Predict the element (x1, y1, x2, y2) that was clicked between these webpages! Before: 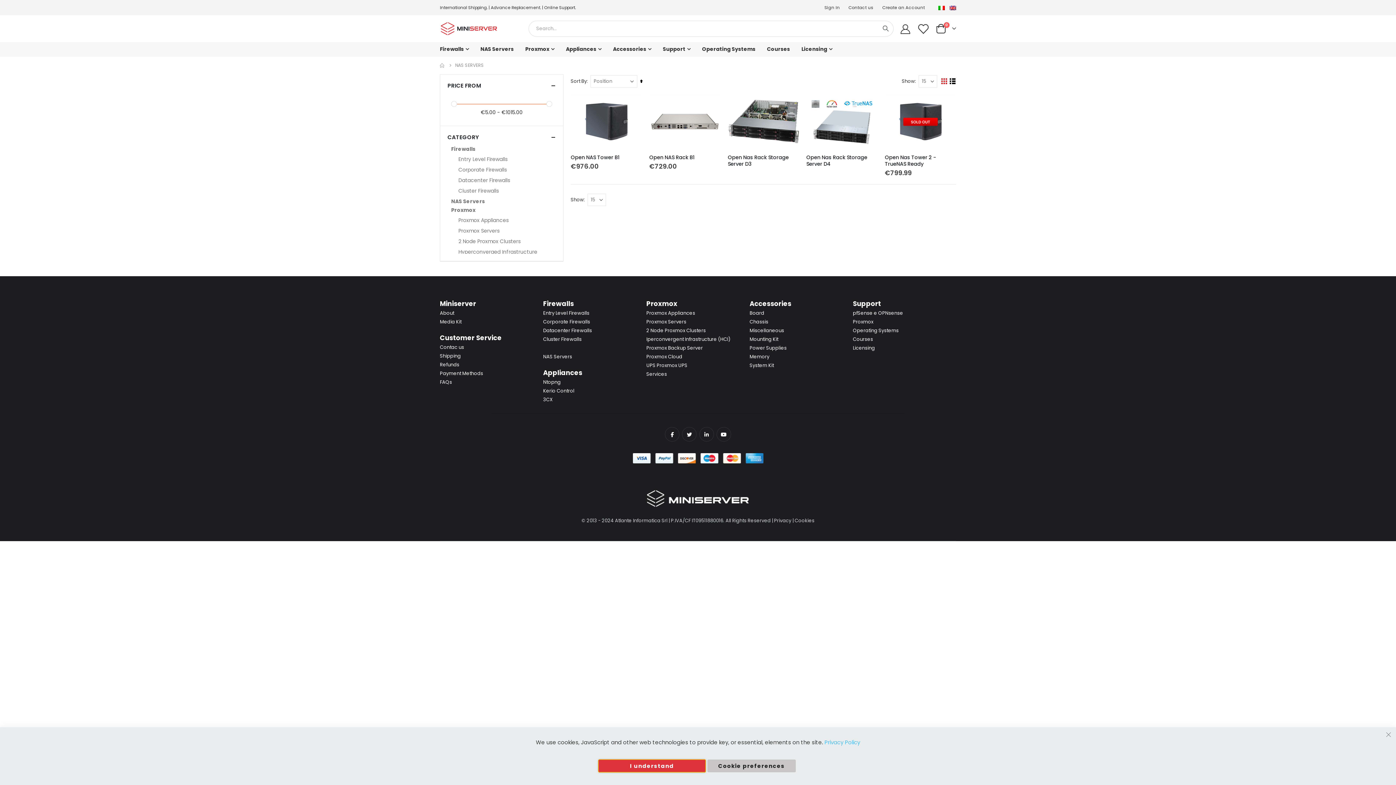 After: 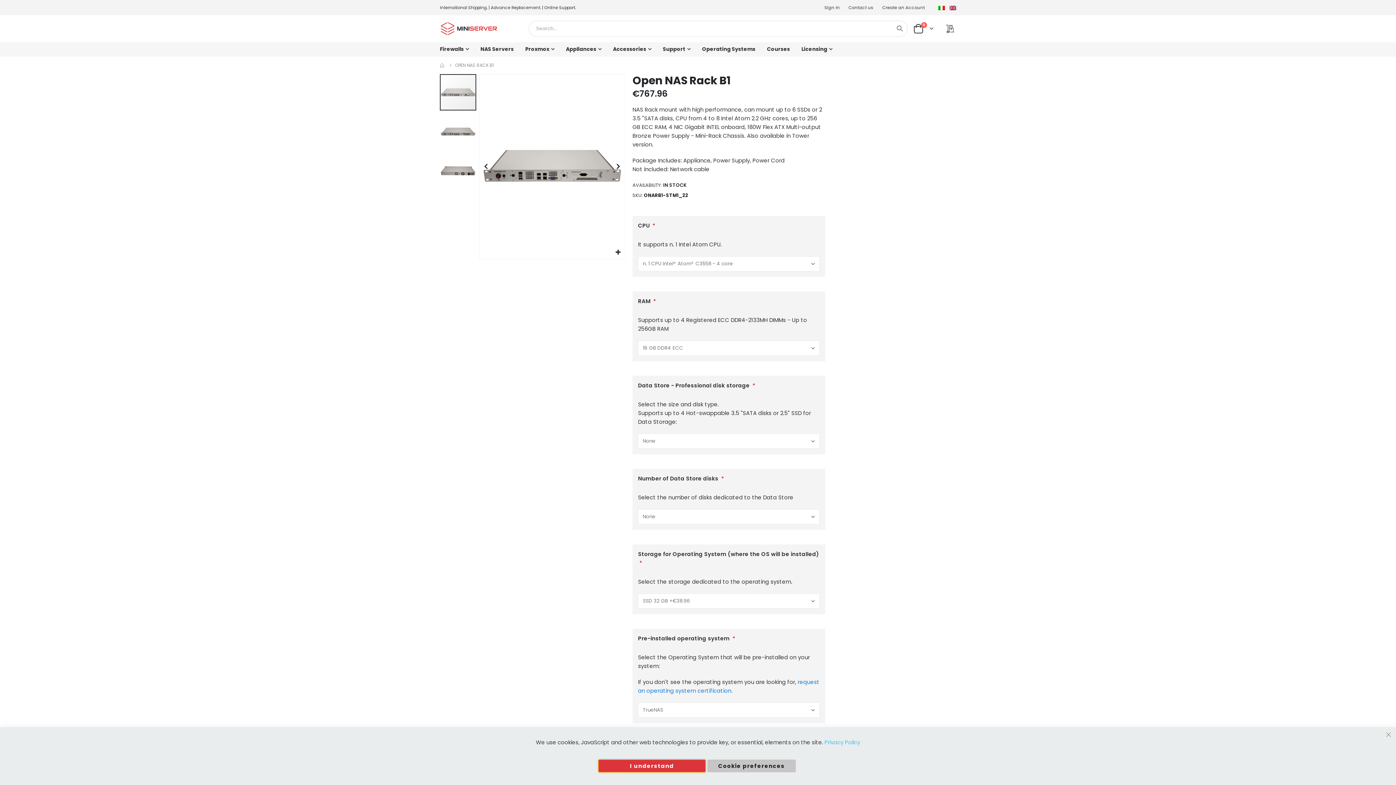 Action: label: post content bbox: (649, 94, 720, 148)